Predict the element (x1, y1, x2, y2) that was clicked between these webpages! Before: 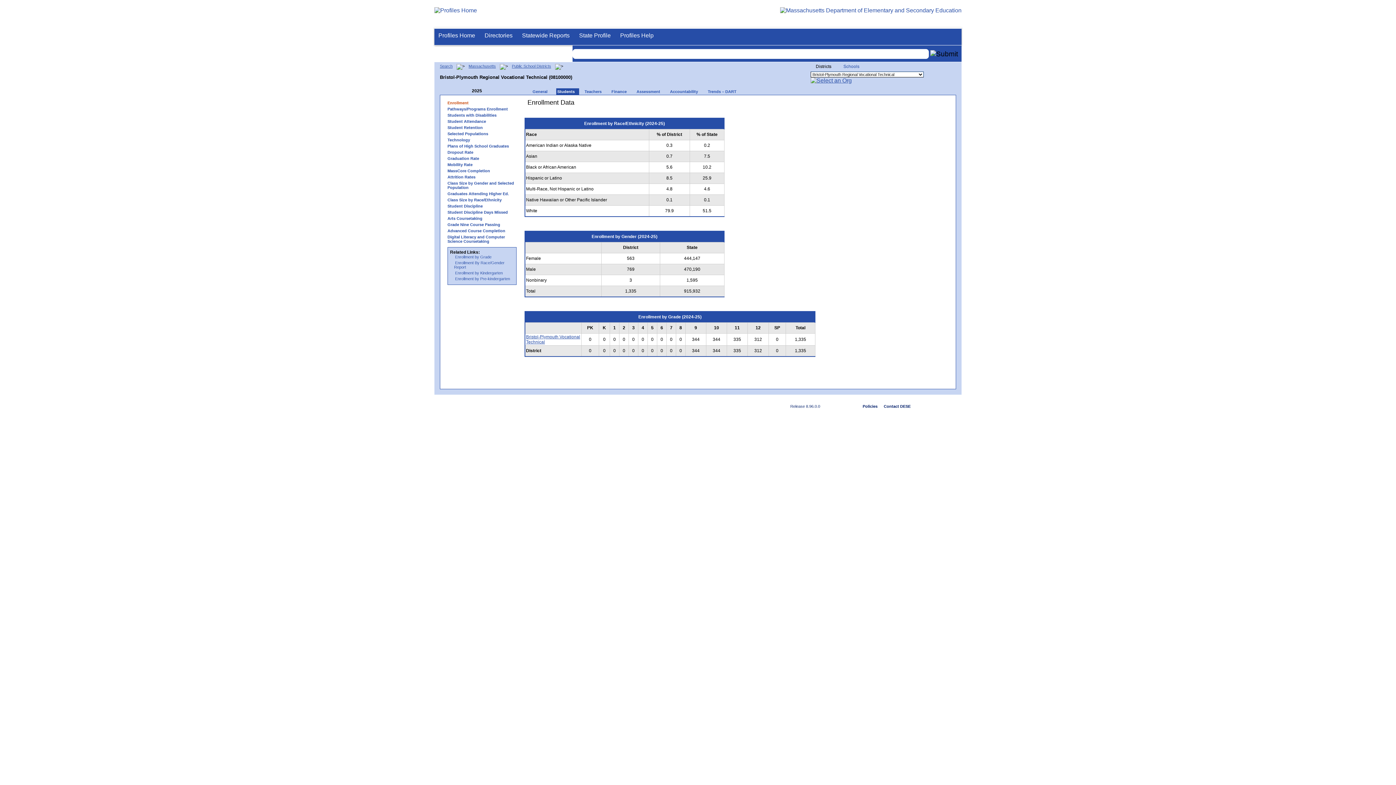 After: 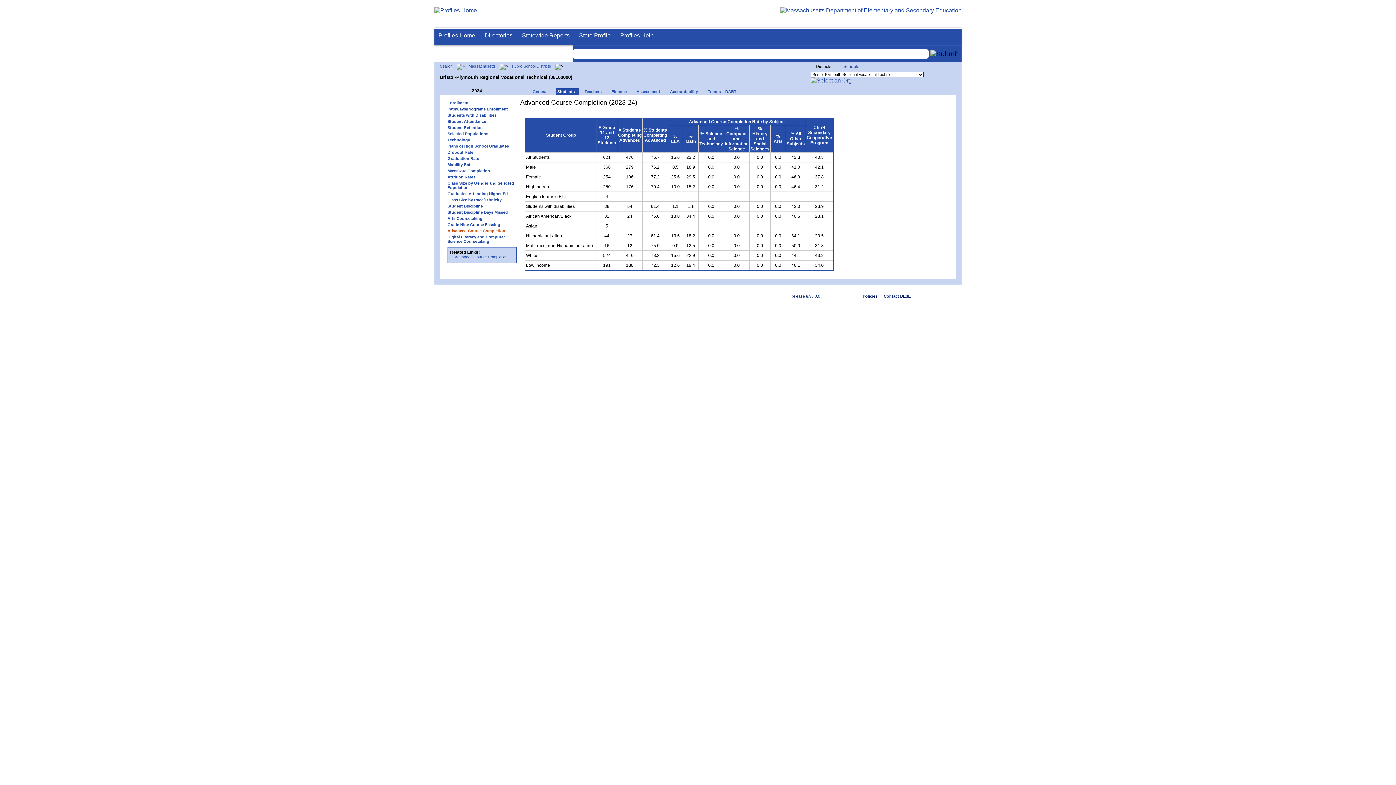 Action: bbox: (444, 228, 520, 232) label: Advanced Course Completion